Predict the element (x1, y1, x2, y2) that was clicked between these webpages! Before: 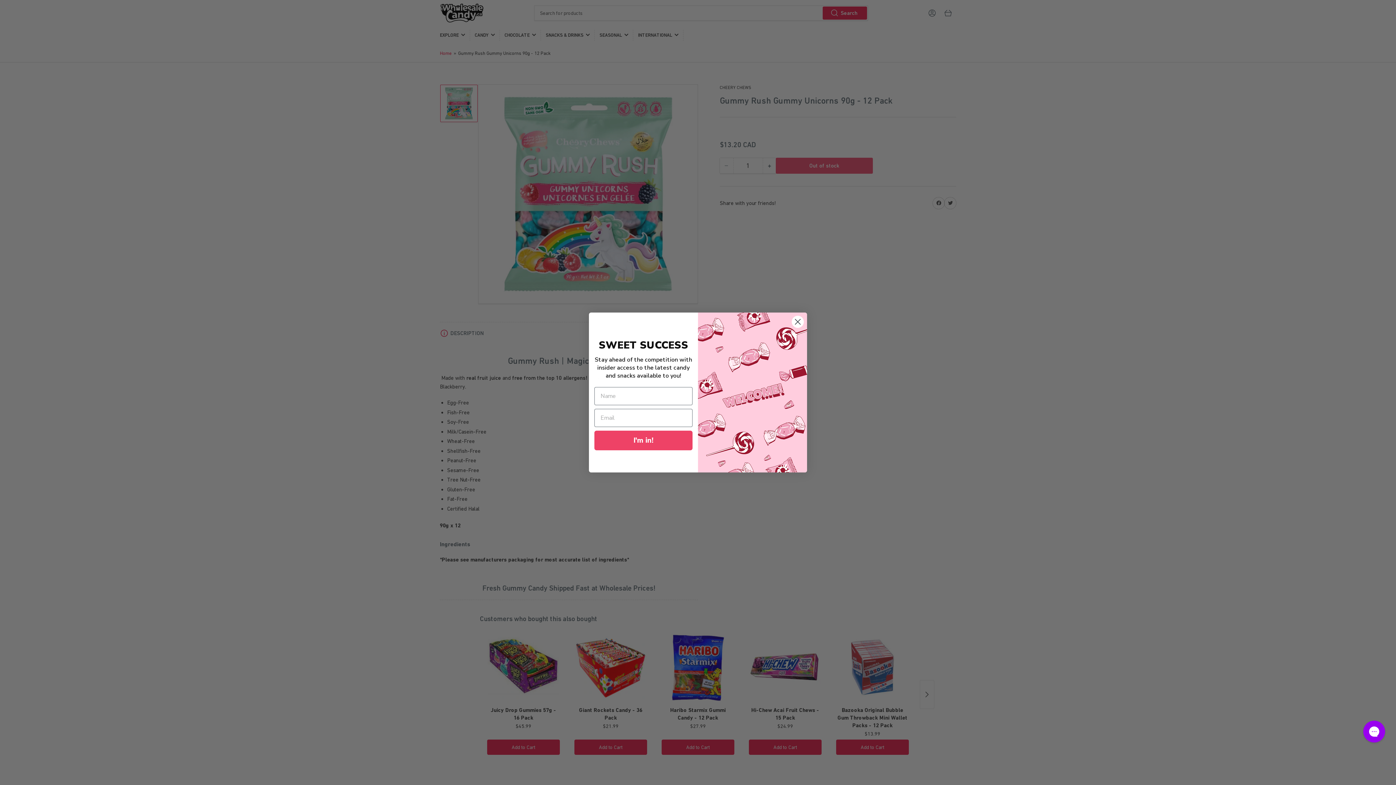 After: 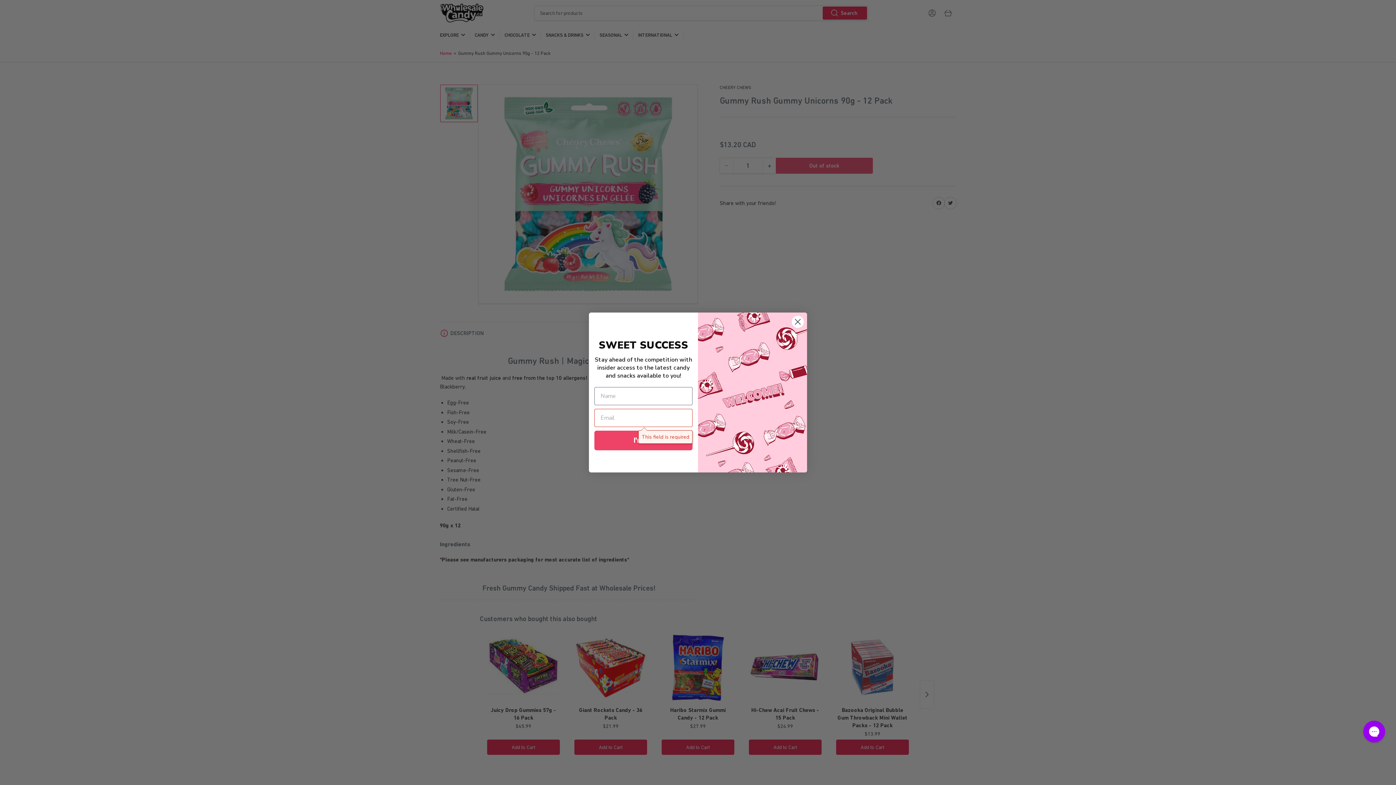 Action: label: I'm in! bbox: (594, 448, 692, 468)